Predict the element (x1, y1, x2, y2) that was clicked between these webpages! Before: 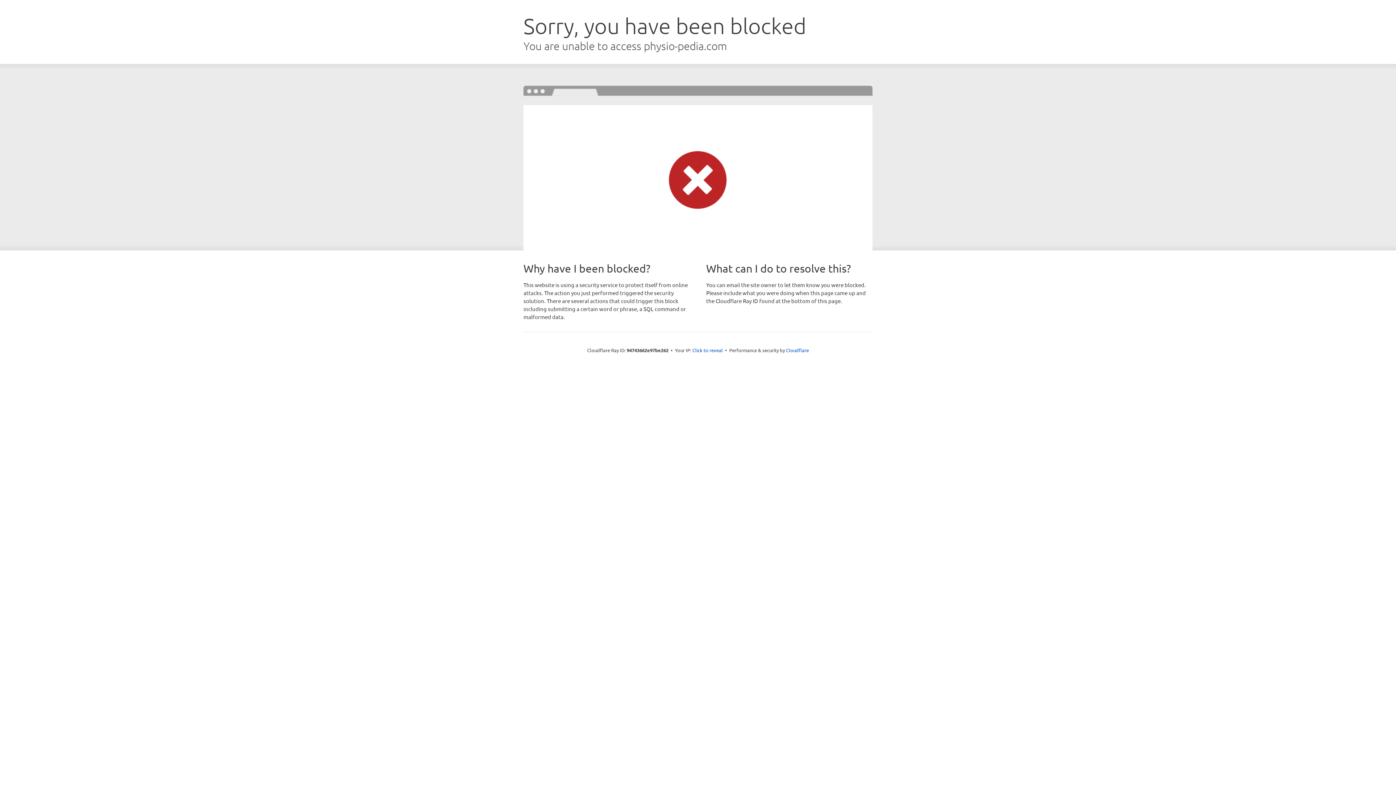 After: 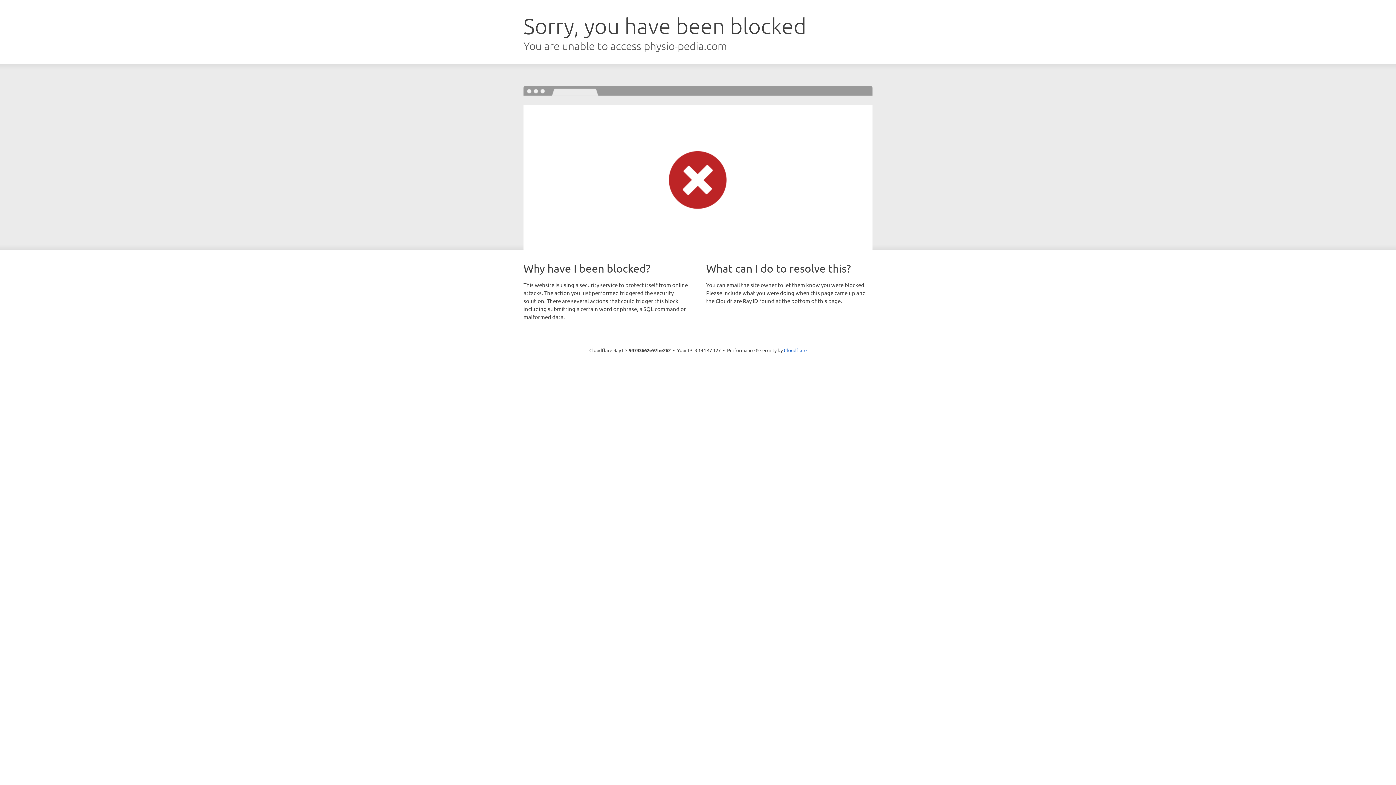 Action: bbox: (692, 346, 723, 353) label: Click to reveal